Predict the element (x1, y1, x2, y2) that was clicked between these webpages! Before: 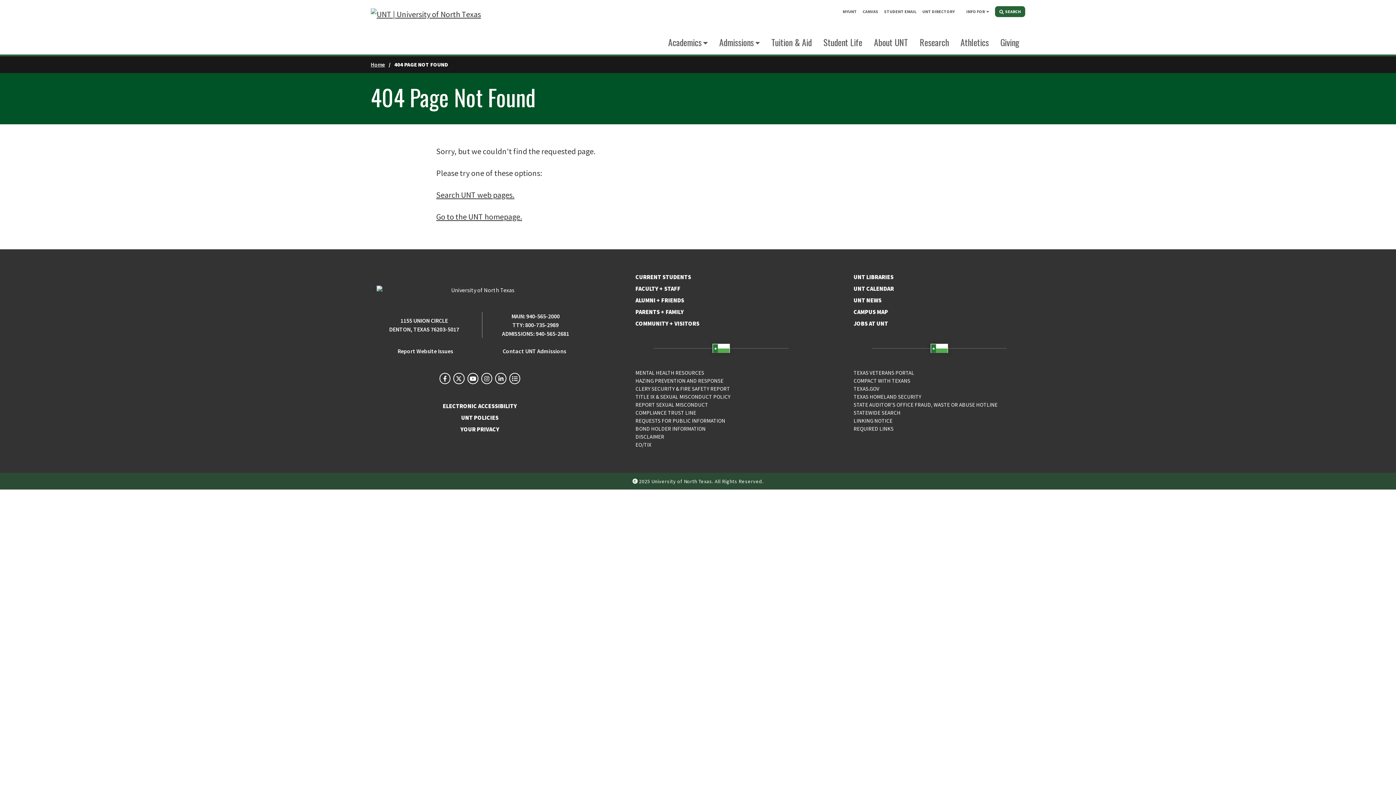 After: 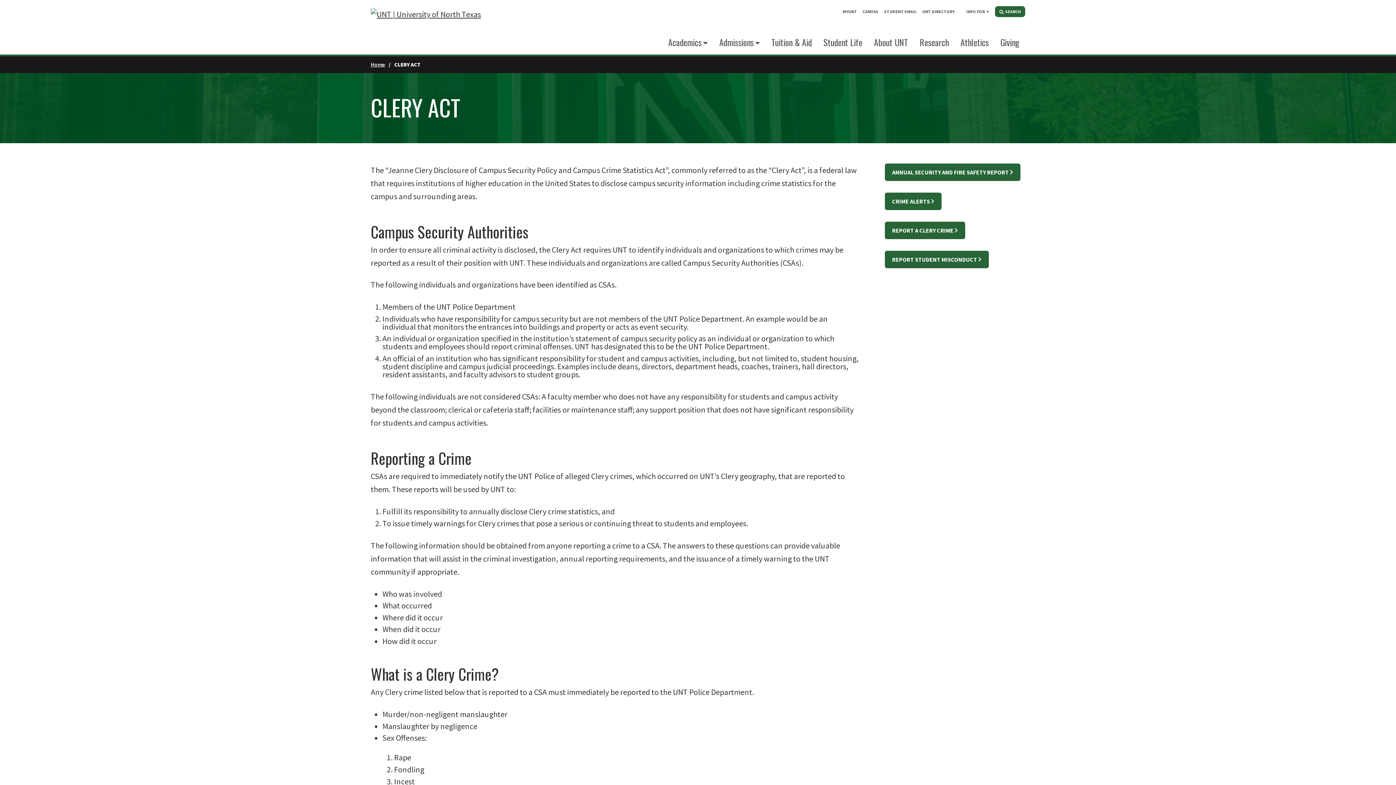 Action: label: CLERY SECURITY & FIRE SAFETY REPORT bbox: (635, 385, 730, 392)